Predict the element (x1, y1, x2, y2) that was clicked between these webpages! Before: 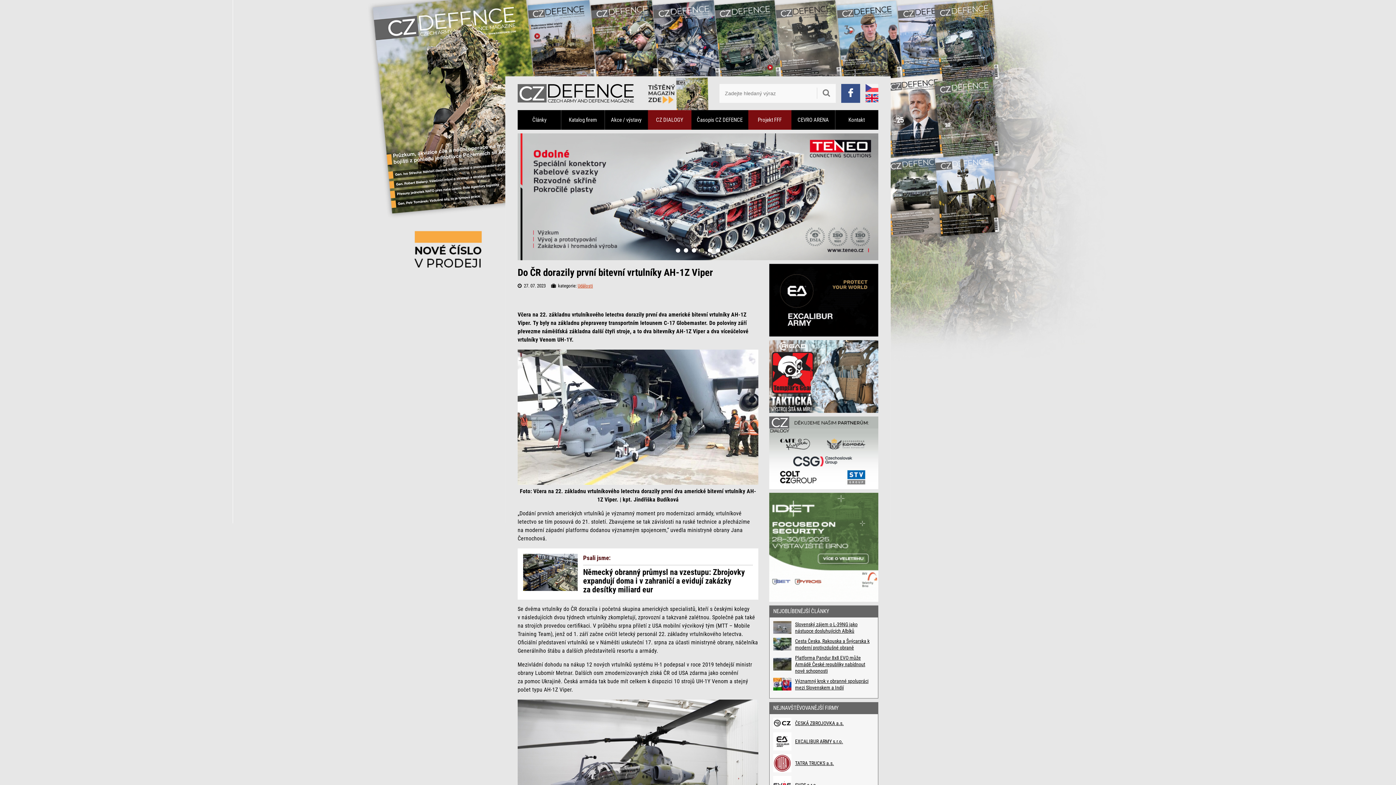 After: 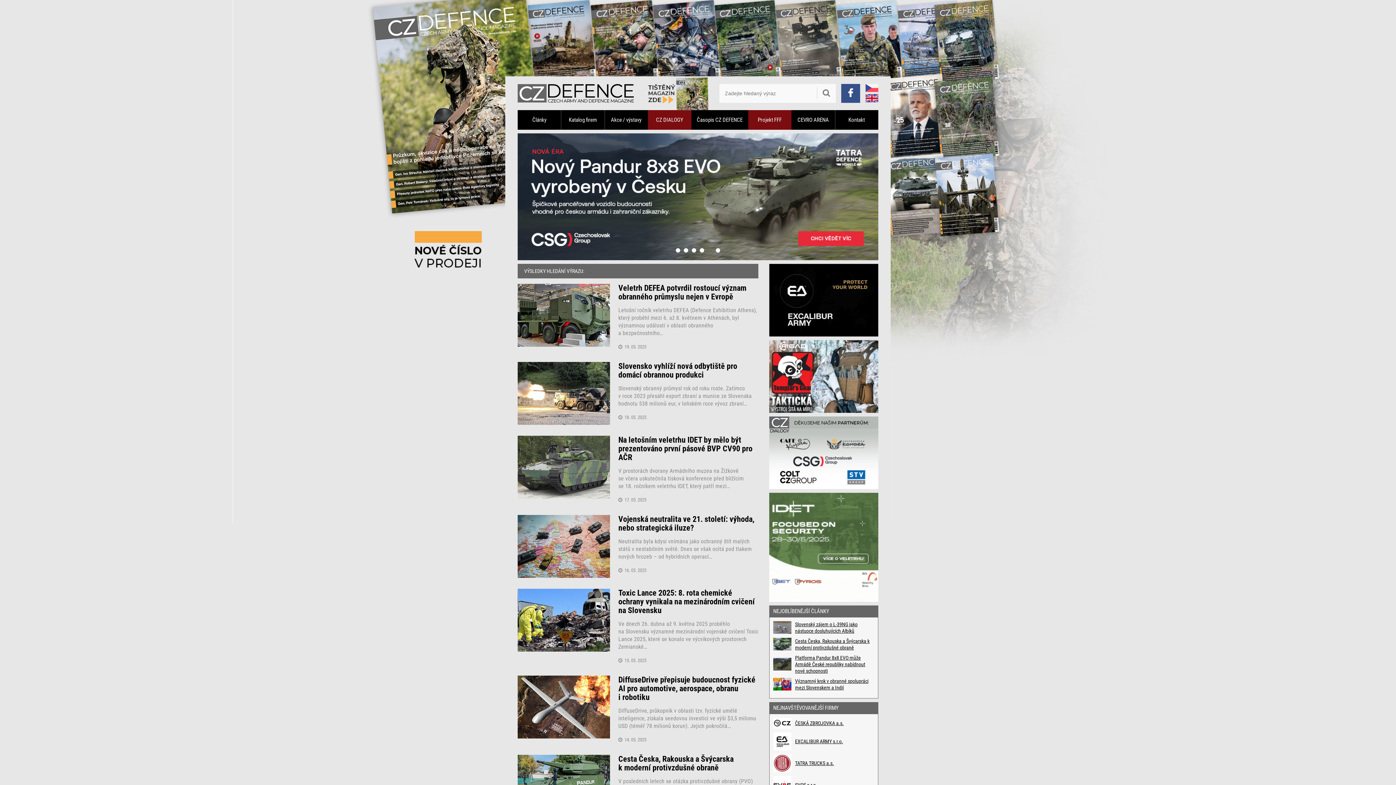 Action: bbox: (817, 83, 836, 102)